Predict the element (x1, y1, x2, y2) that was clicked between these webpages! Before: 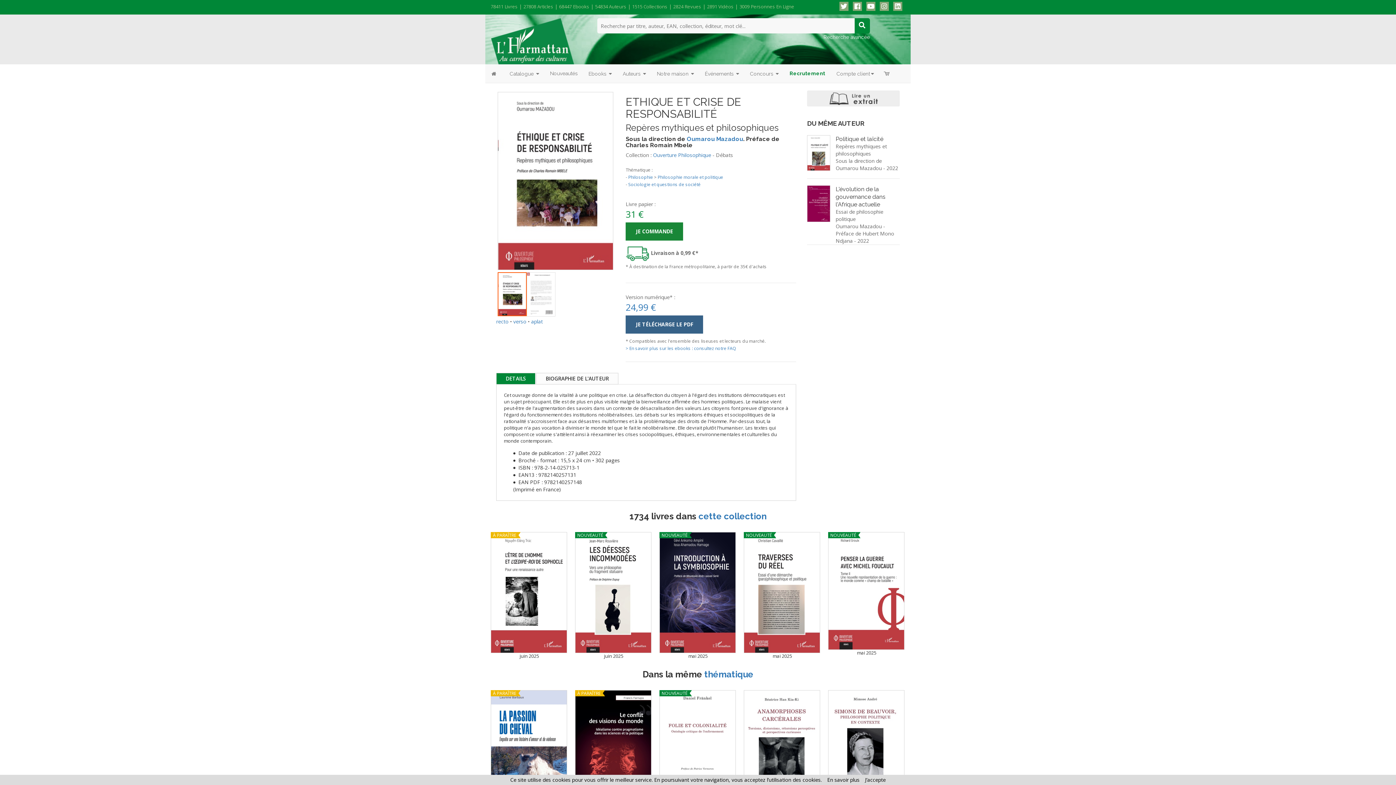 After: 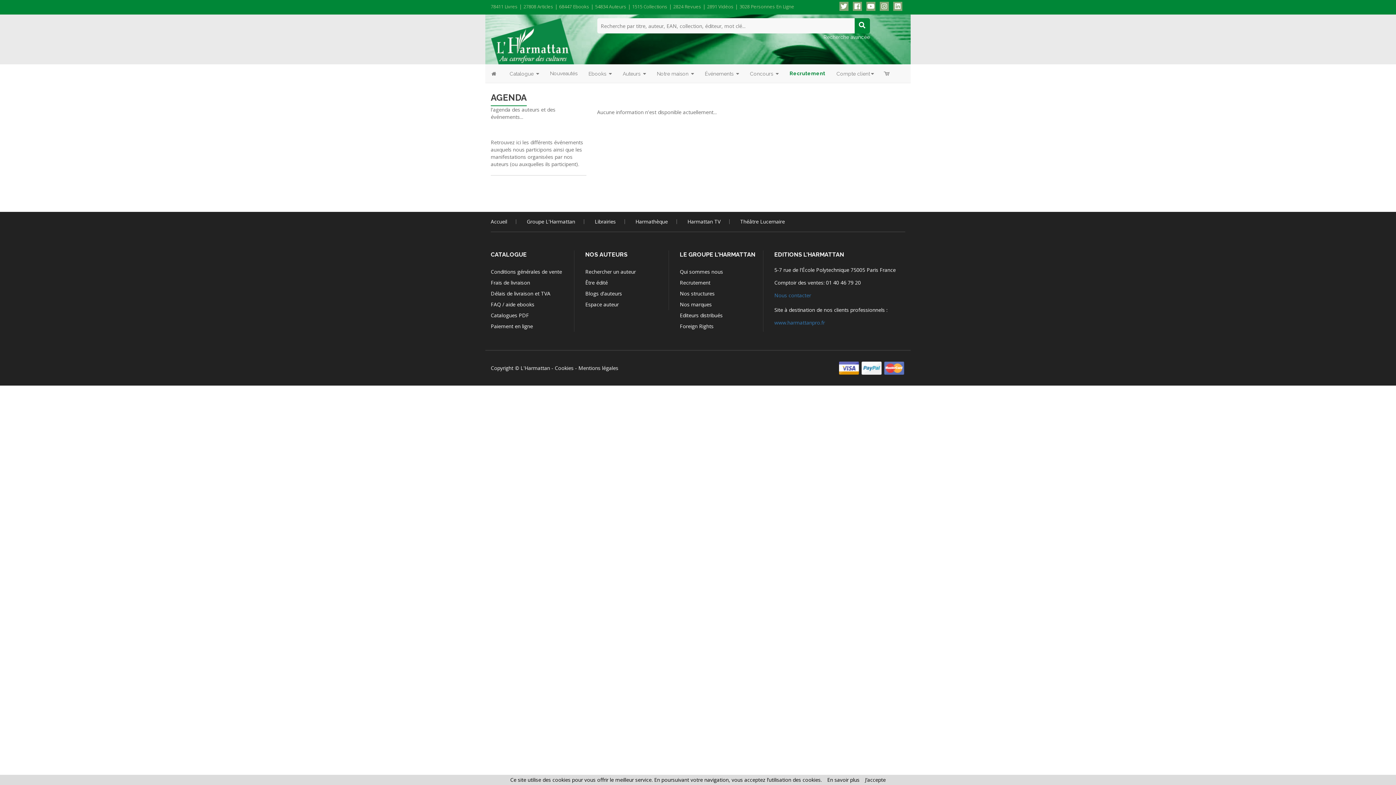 Action: bbox: (699, 64, 744, 82) label: Événements 